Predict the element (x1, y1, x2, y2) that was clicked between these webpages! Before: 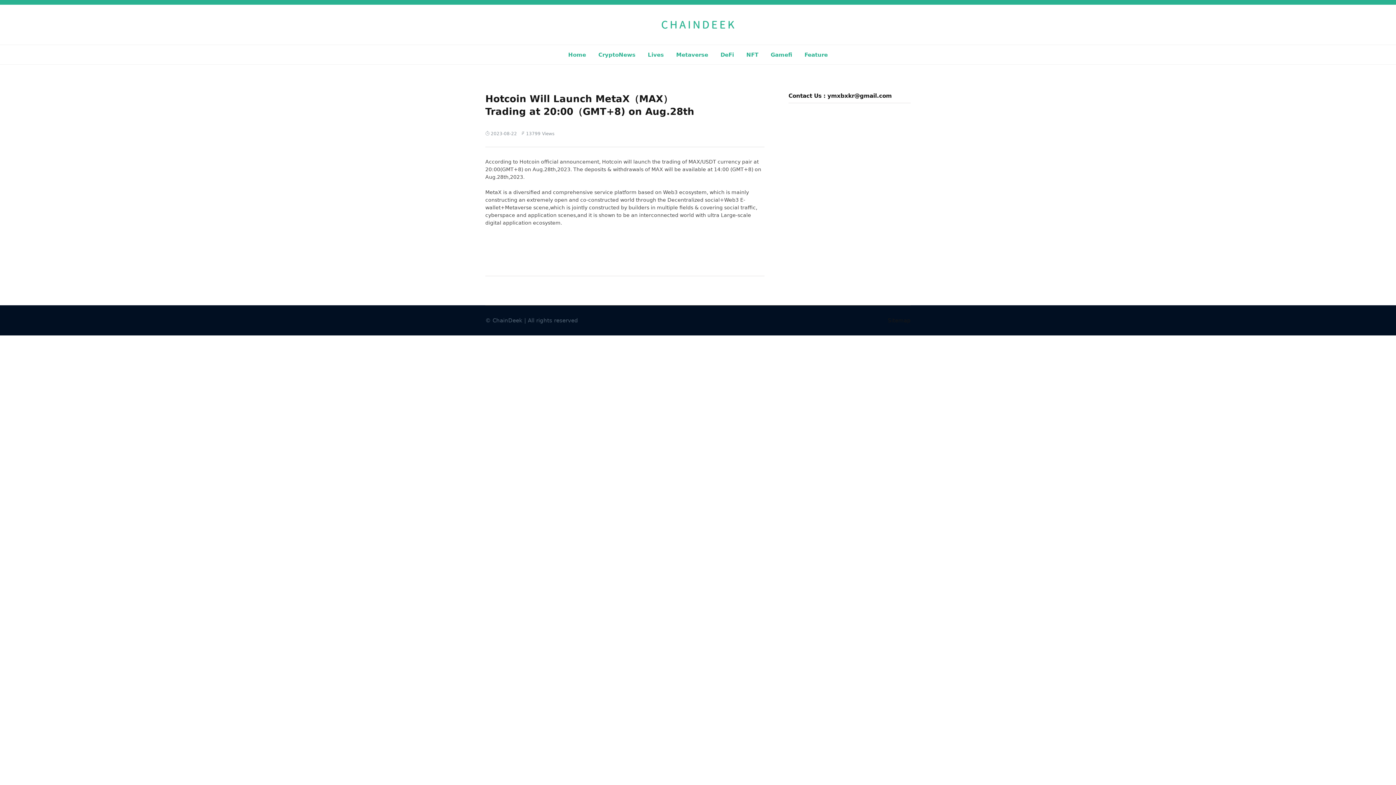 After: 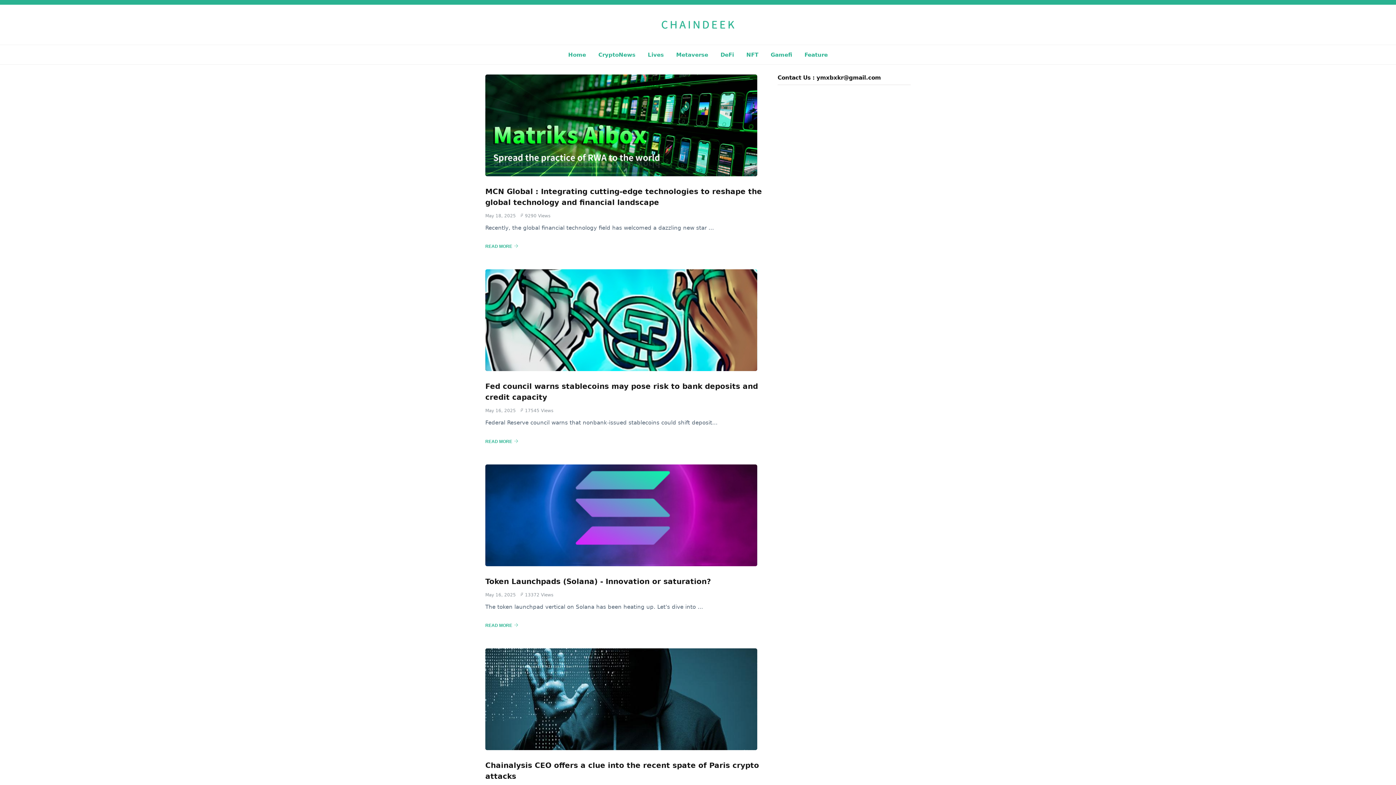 Action: label: Gamefi bbox: (764, 45, 798, 64)